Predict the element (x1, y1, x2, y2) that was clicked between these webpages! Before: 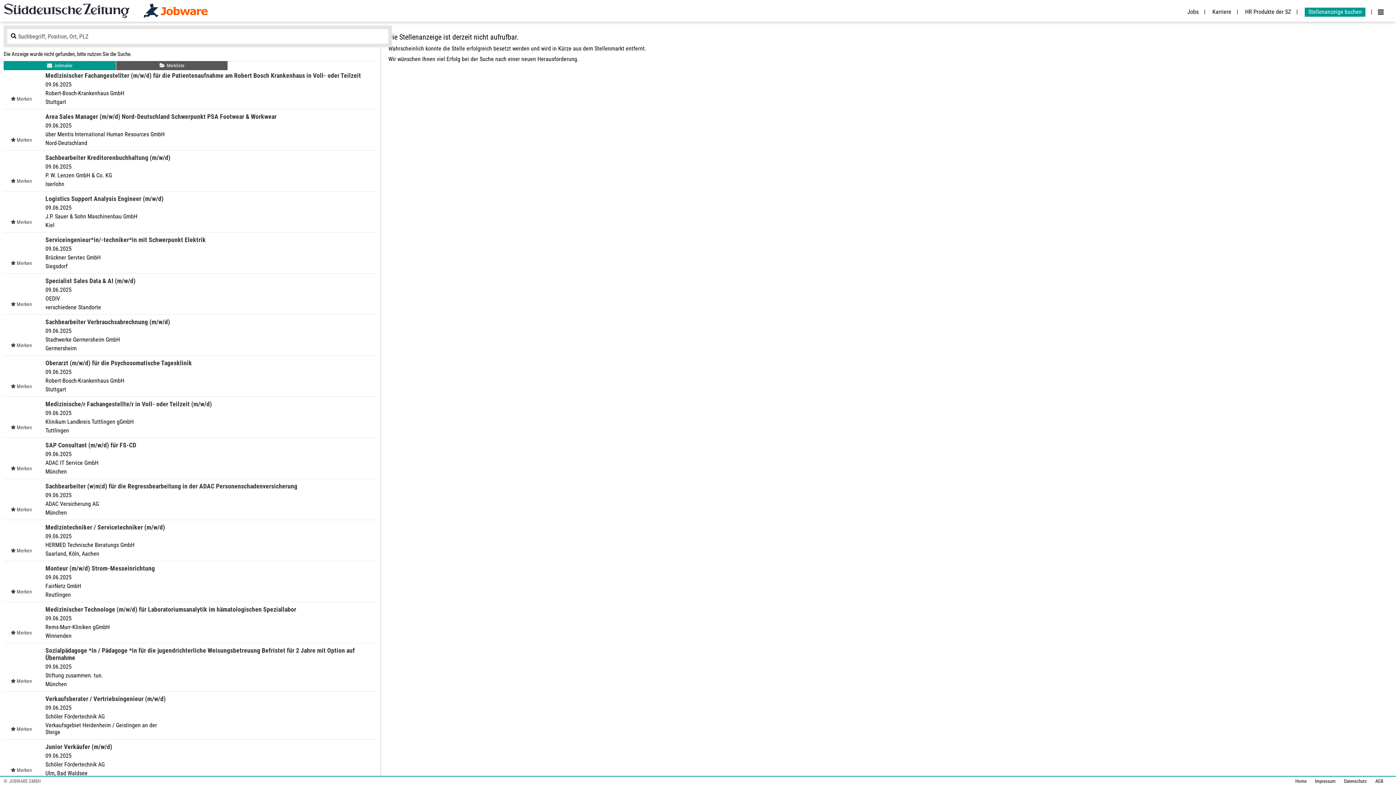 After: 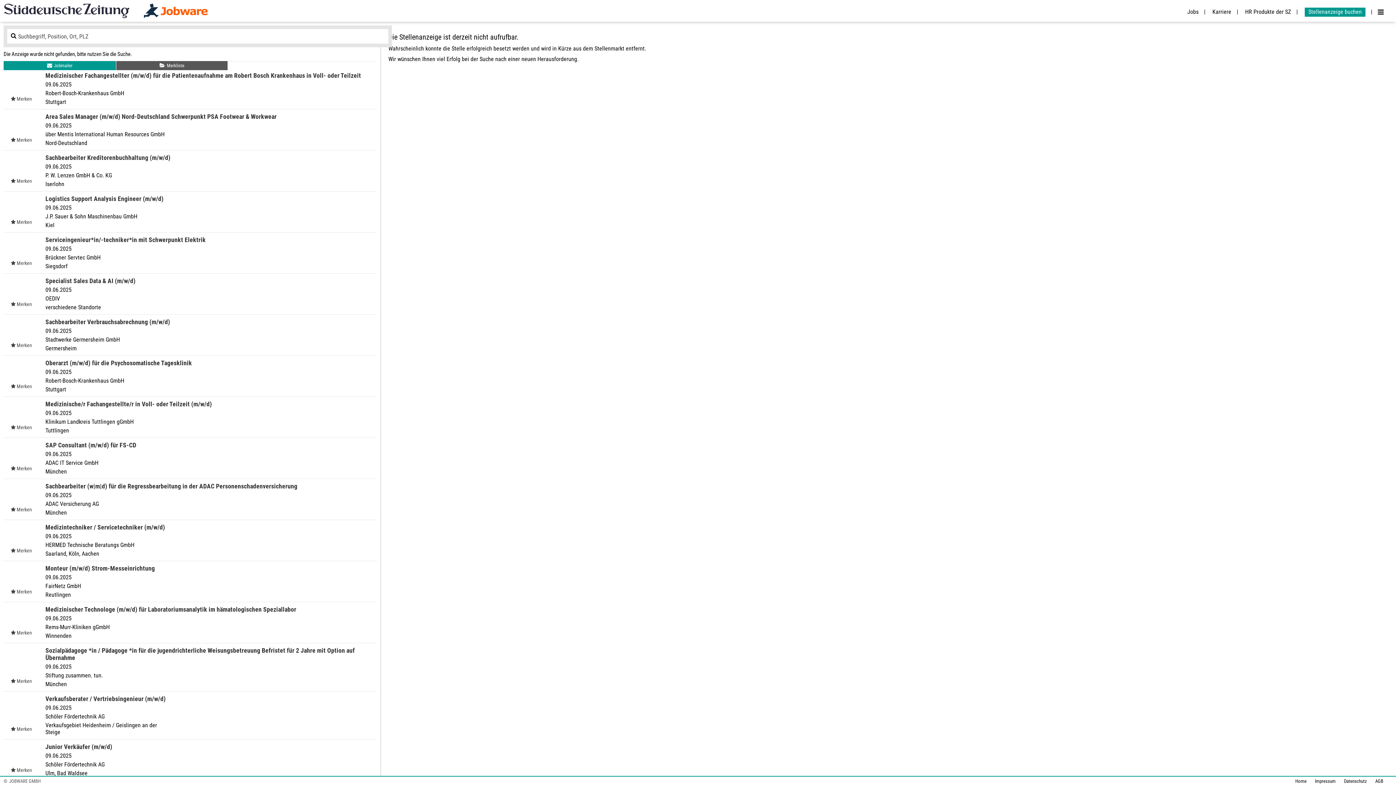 Action: label: Jobmailer Link bbox: (3, 61, 116, 70)